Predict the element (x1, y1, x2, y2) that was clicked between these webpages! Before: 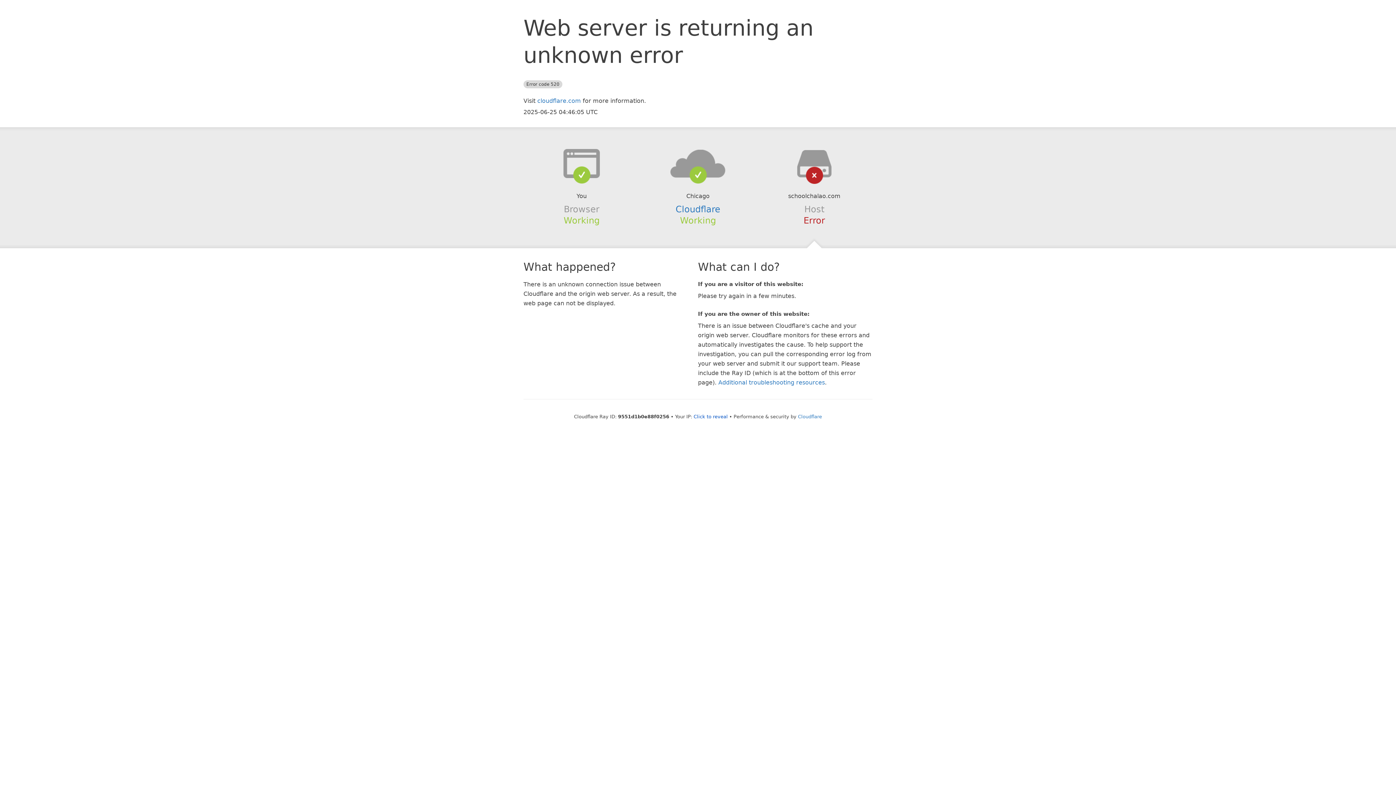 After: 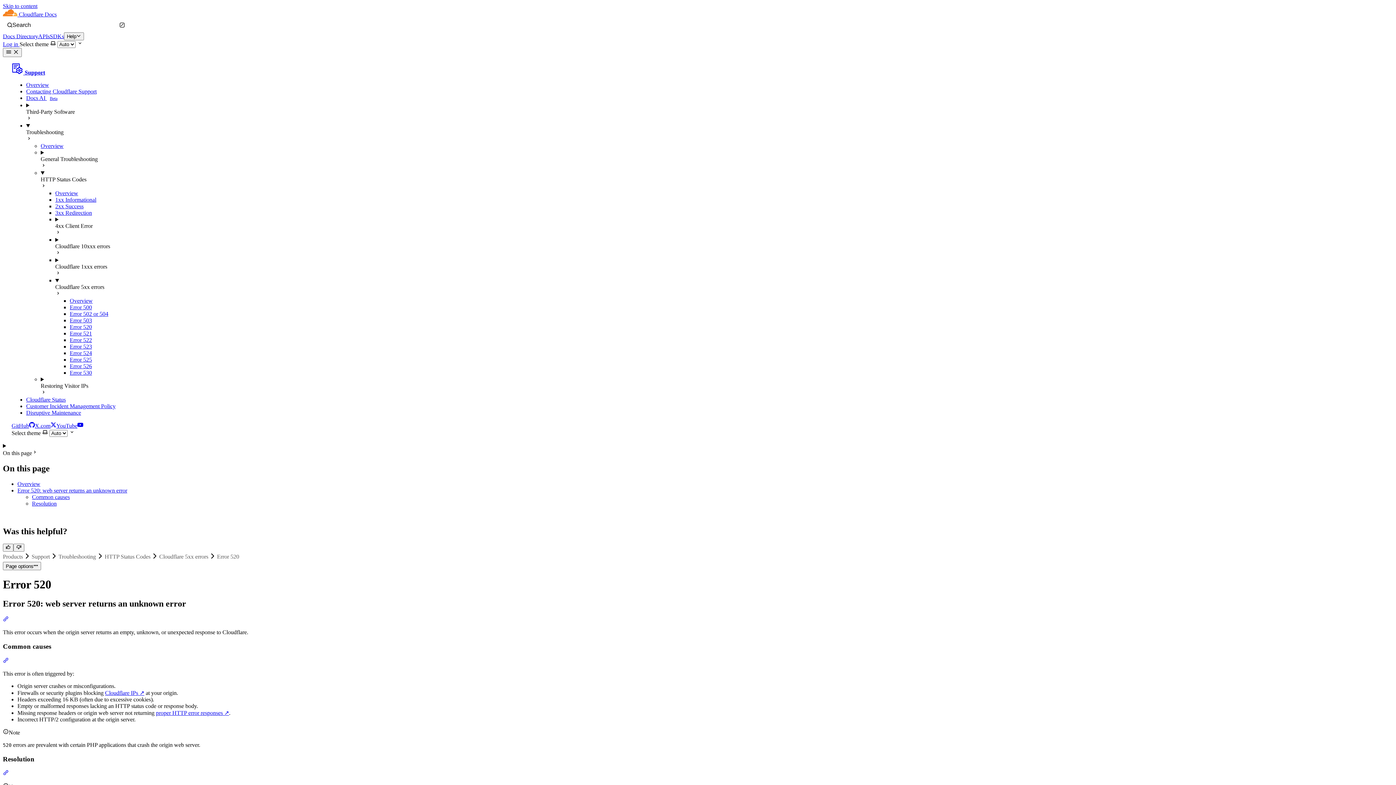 Action: label: Additional troubleshooting resources bbox: (718, 379, 825, 386)